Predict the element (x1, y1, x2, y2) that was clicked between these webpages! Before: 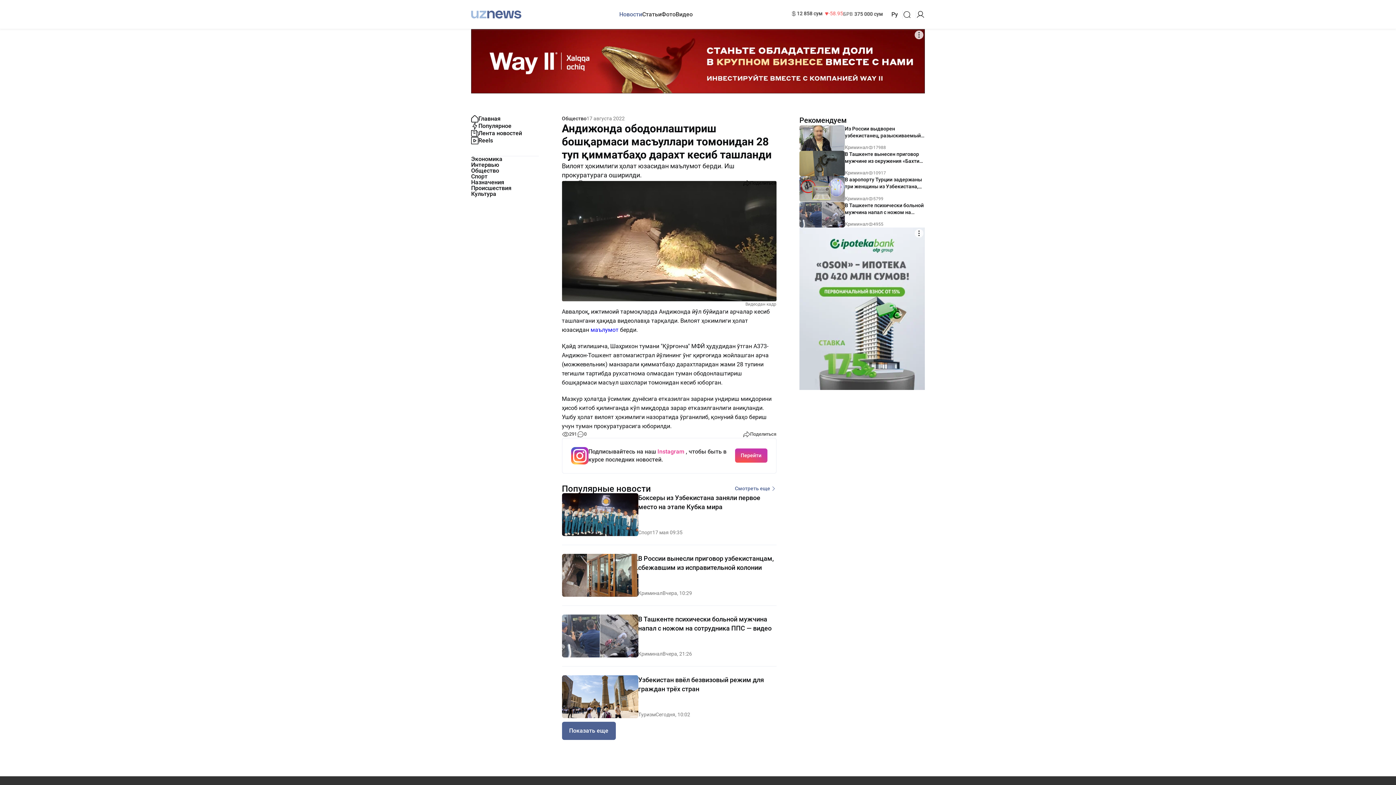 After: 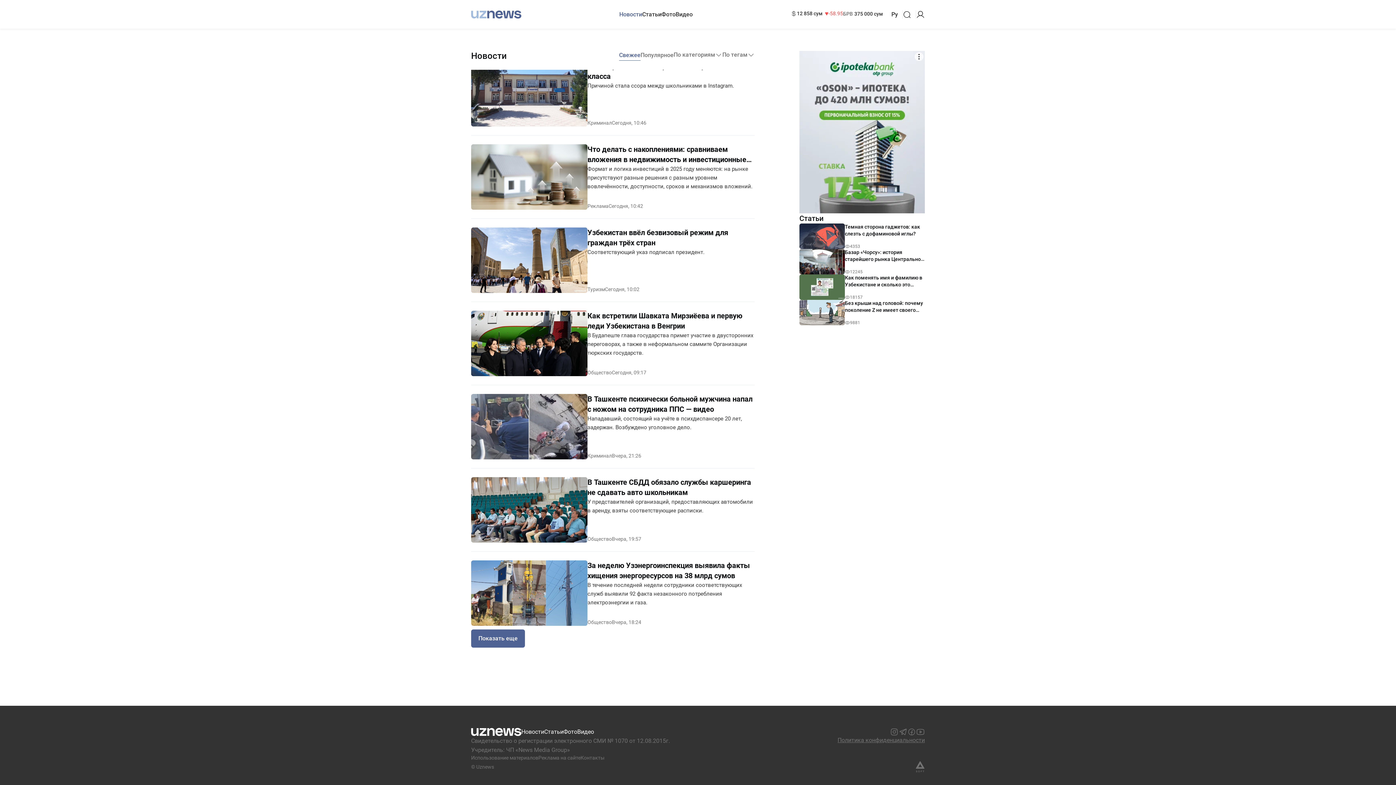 Action: bbox: (619, 10, 642, 18) label: Новости